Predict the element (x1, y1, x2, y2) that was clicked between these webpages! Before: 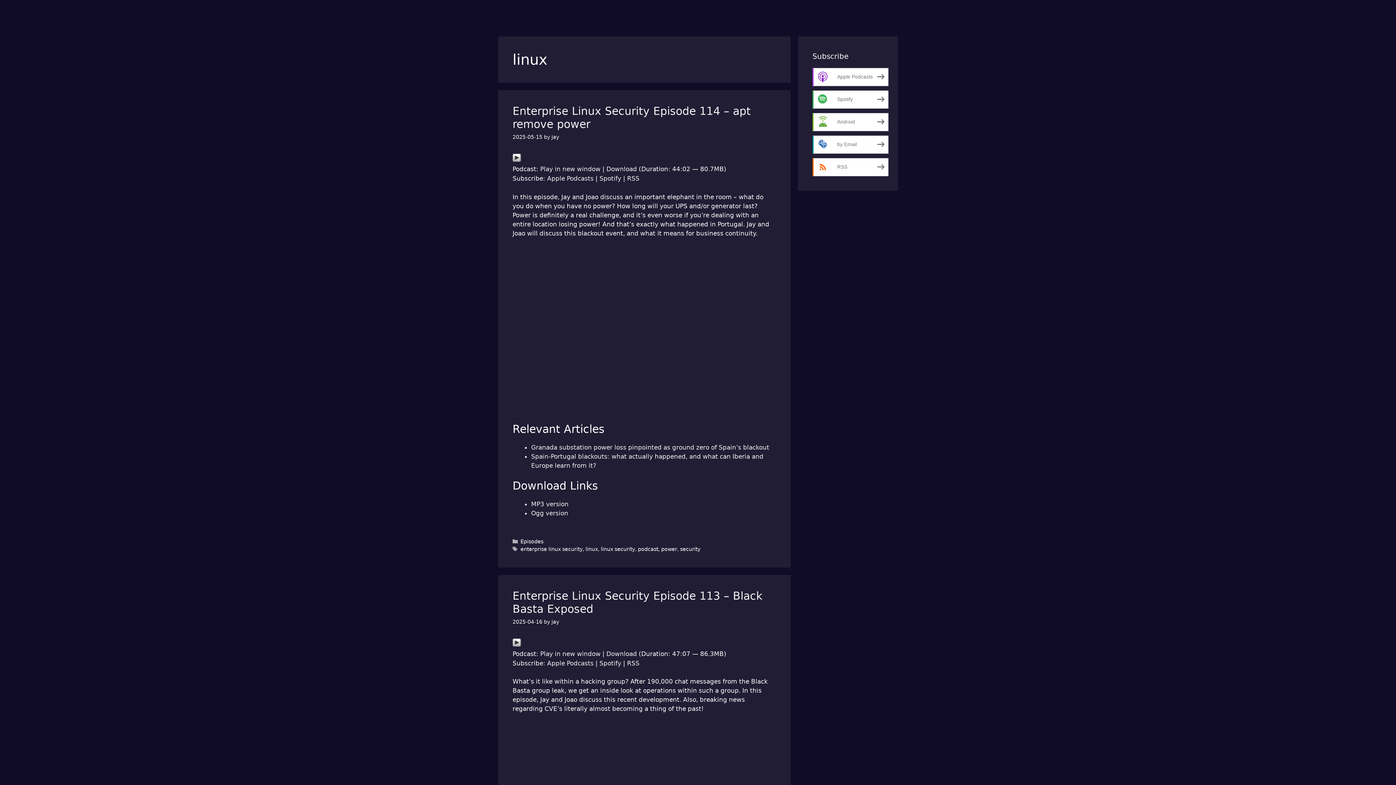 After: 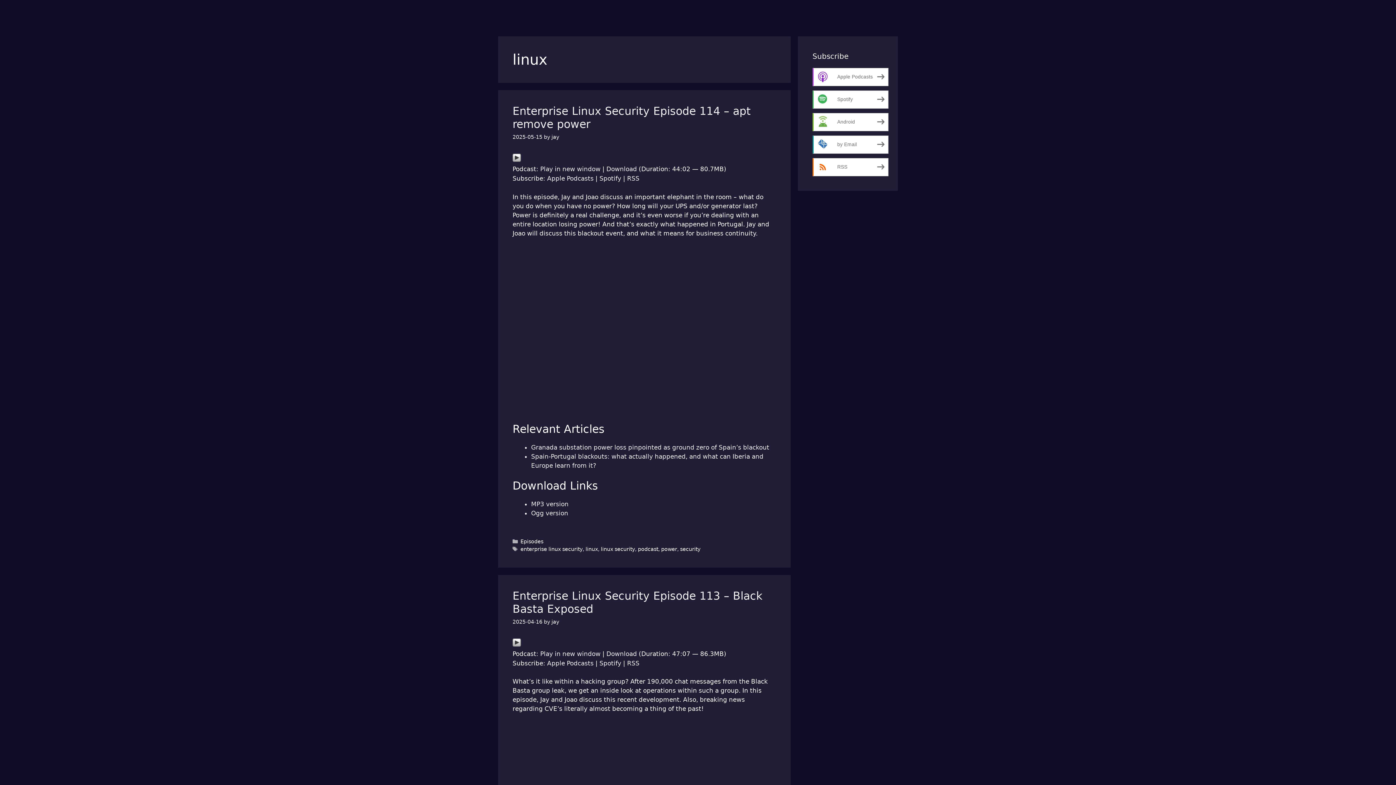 Action: bbox: (599, 174, 621, 182) label: Spotify